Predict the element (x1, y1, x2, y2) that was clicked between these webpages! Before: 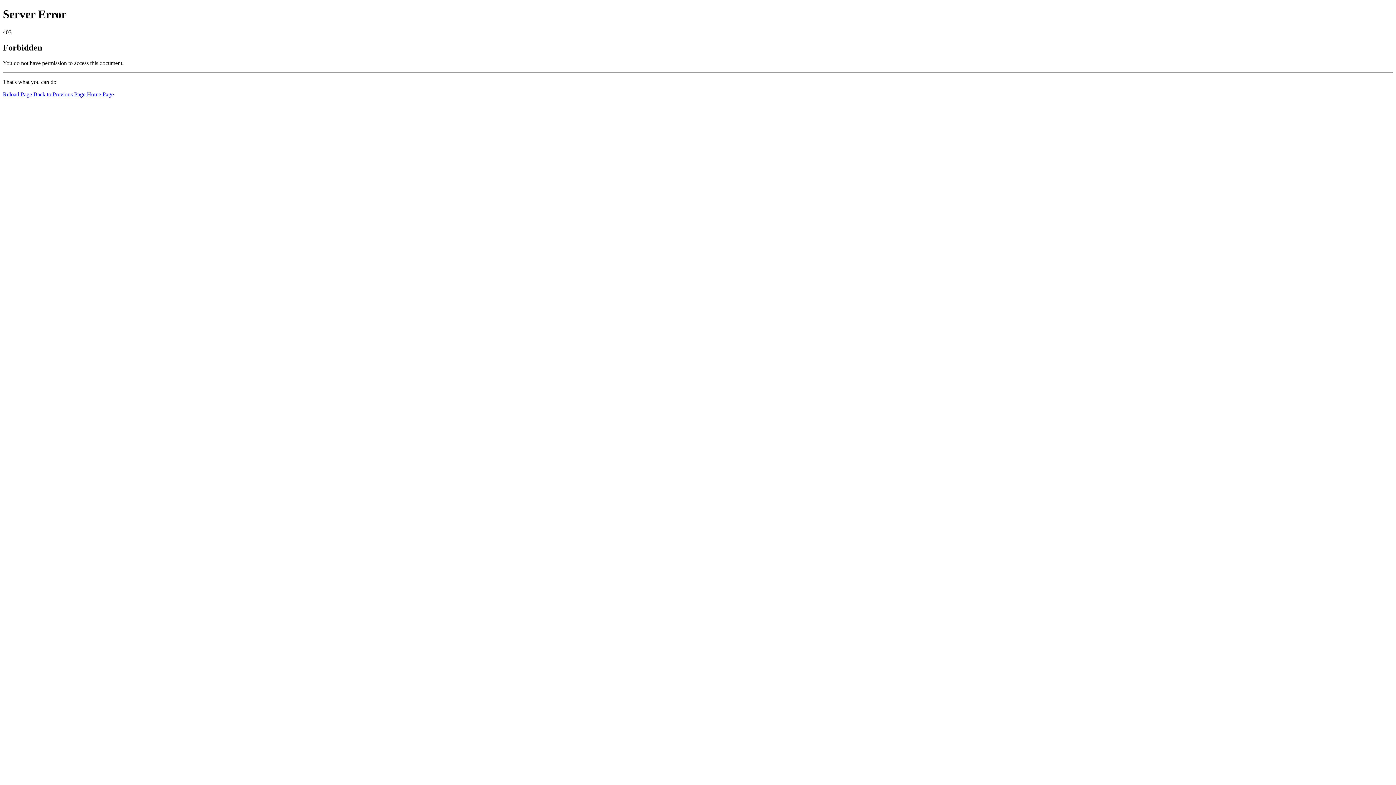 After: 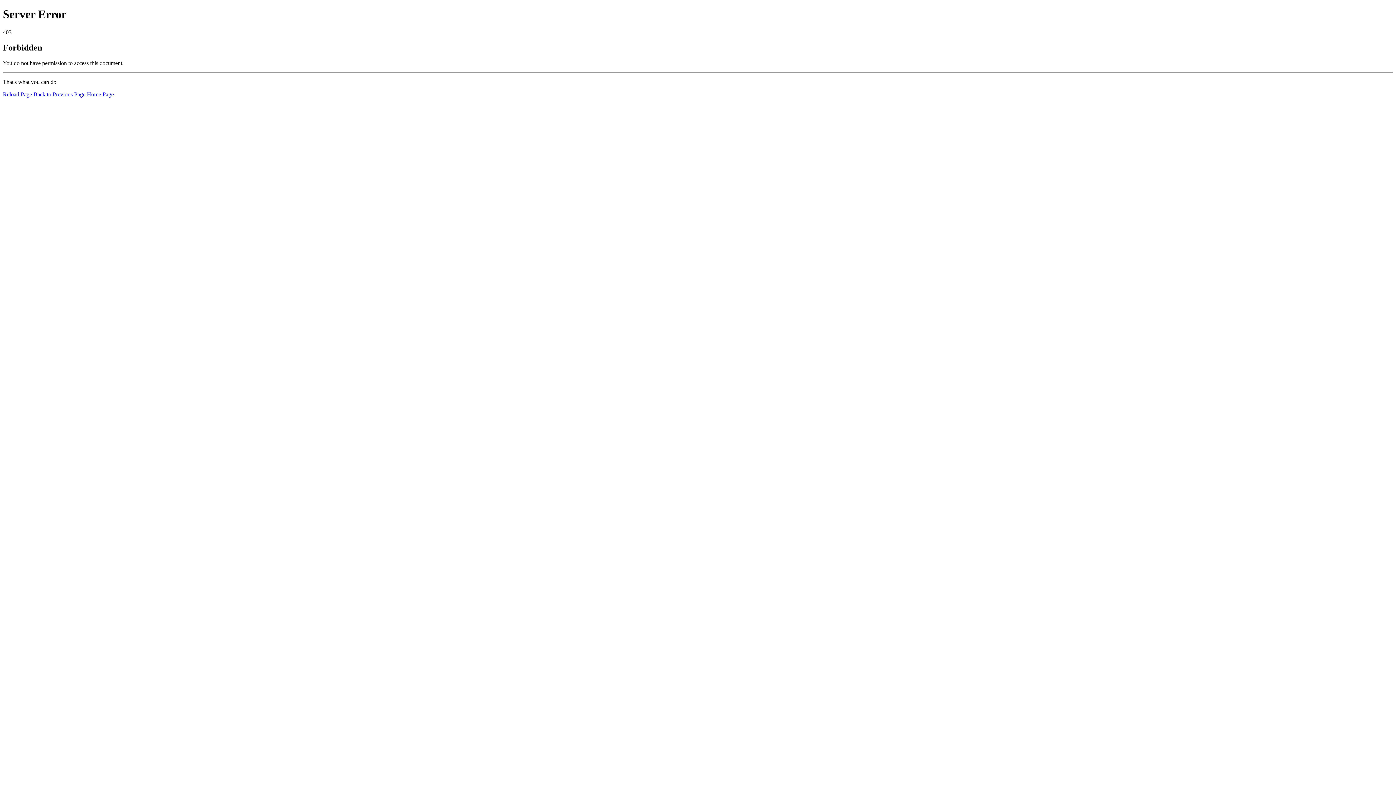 Action: bbox: (86, 91, 113, 97) label: Home Page